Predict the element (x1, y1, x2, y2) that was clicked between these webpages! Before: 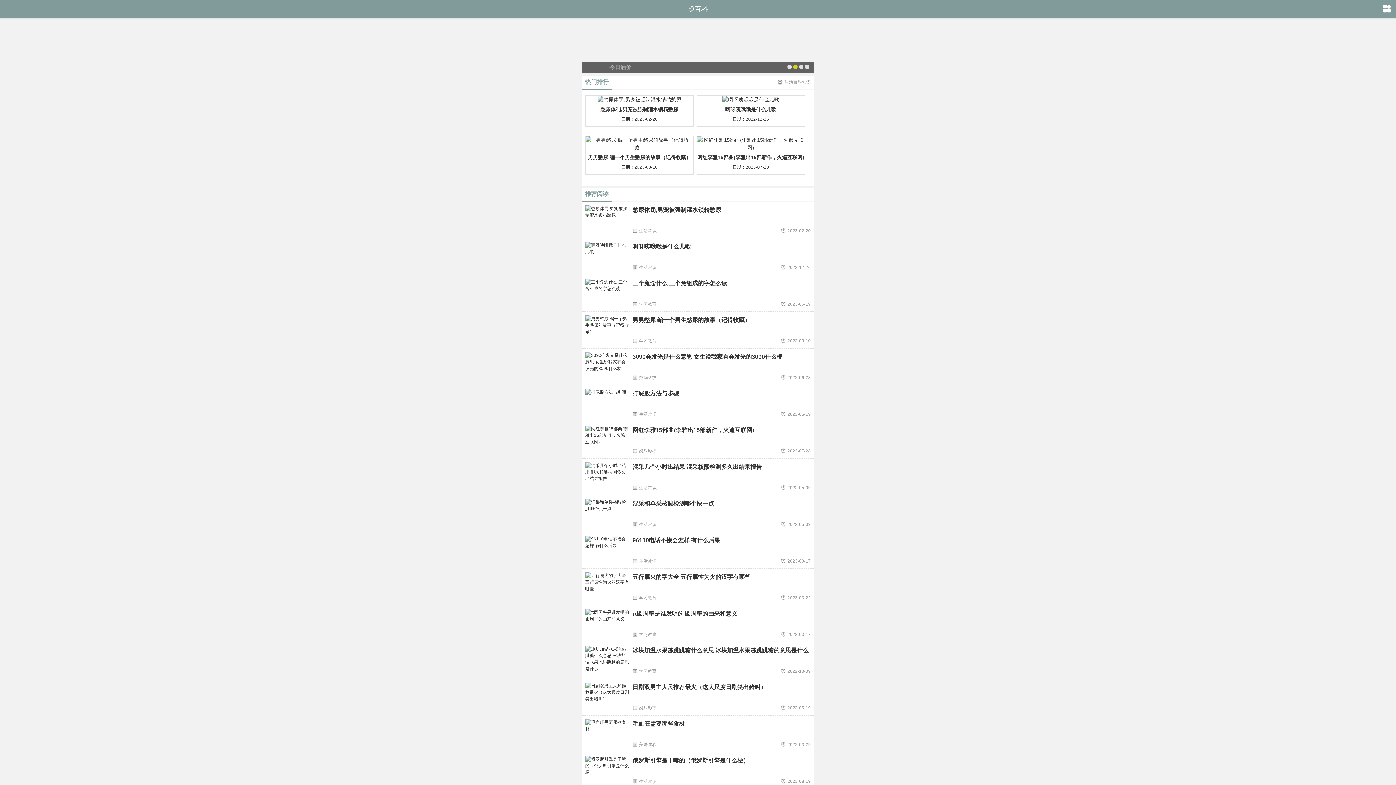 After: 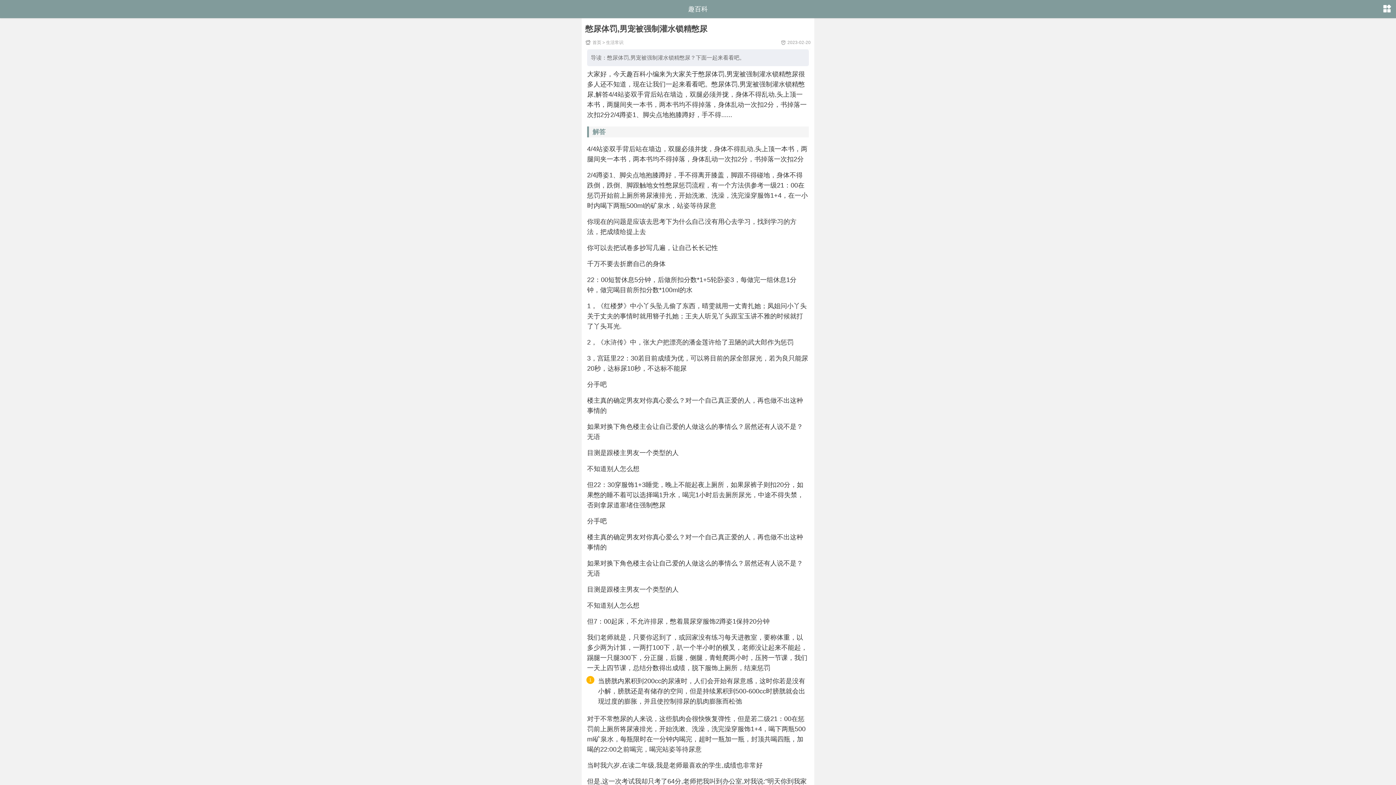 Action: bbox: (632, 206, 721, 213) label: 憋尿体罚,男宠被强制灌水锁精憋尿